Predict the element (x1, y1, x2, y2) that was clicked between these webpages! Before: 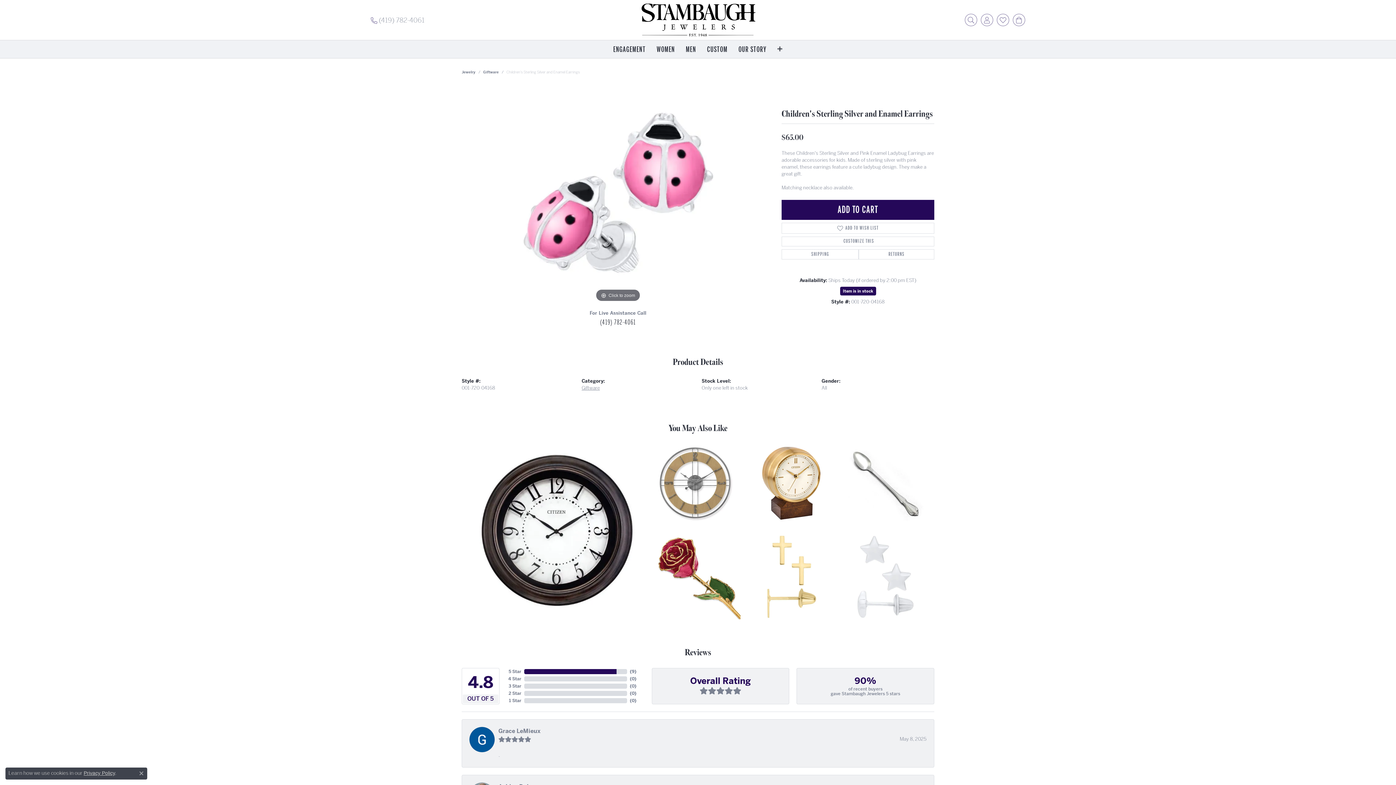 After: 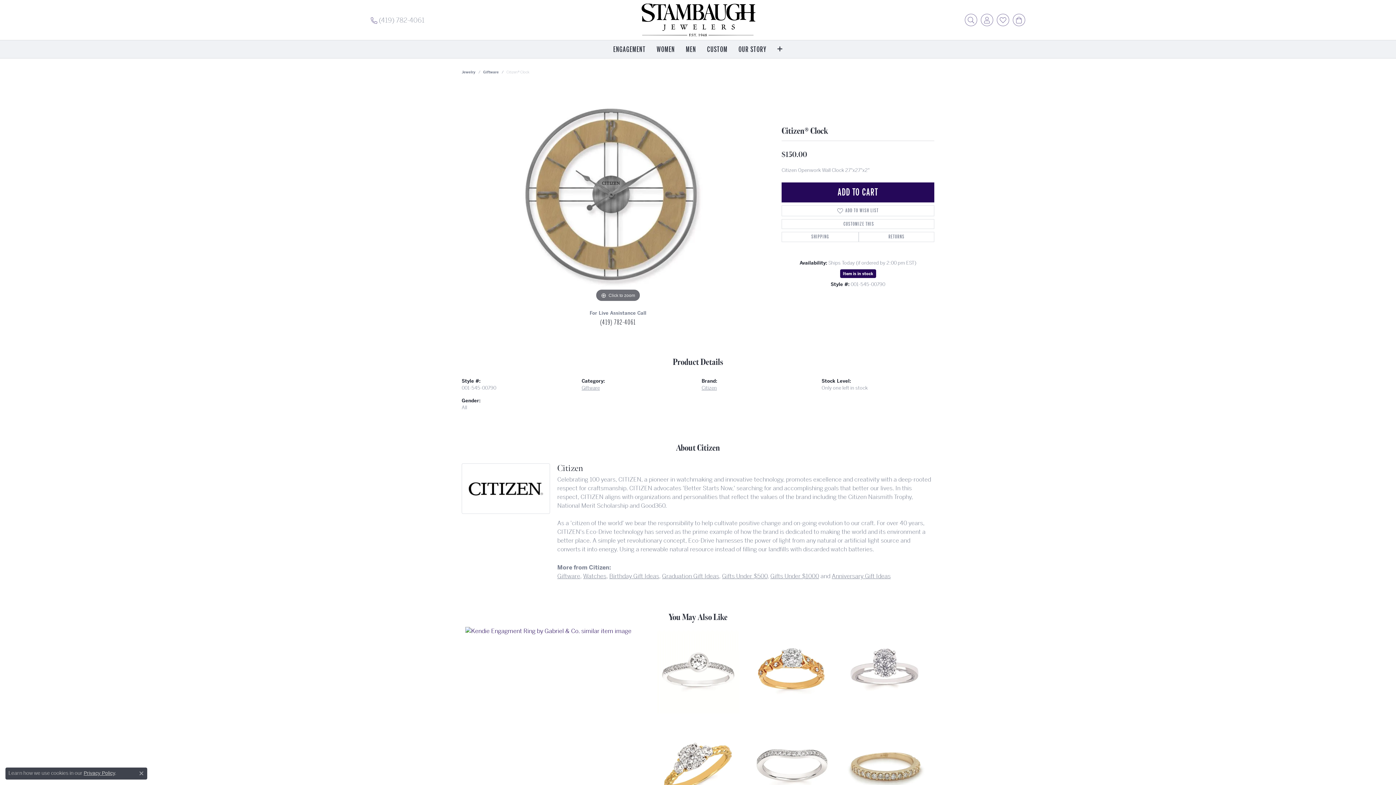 Action: label: Citizen® Clock
$150.00 bbox: (653, 438, 743, 528)